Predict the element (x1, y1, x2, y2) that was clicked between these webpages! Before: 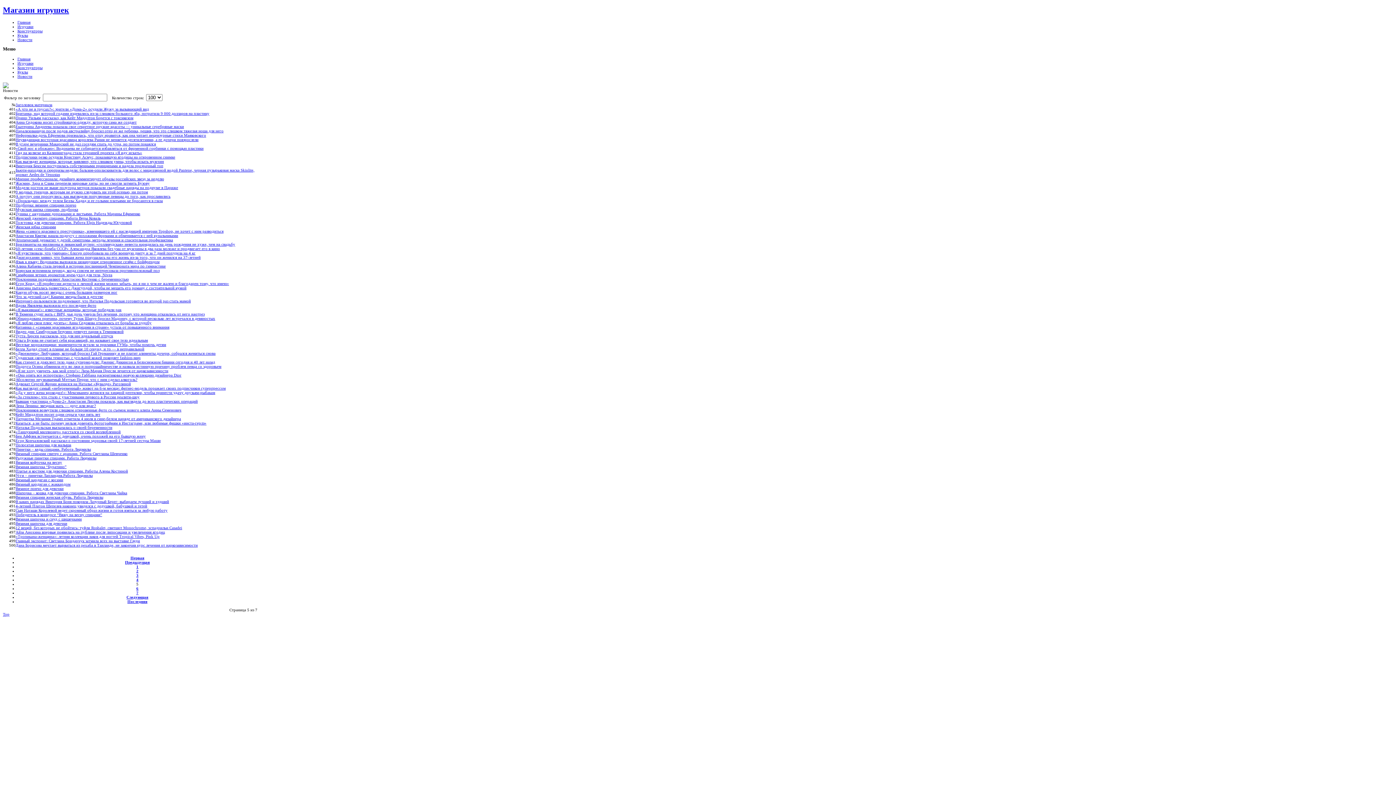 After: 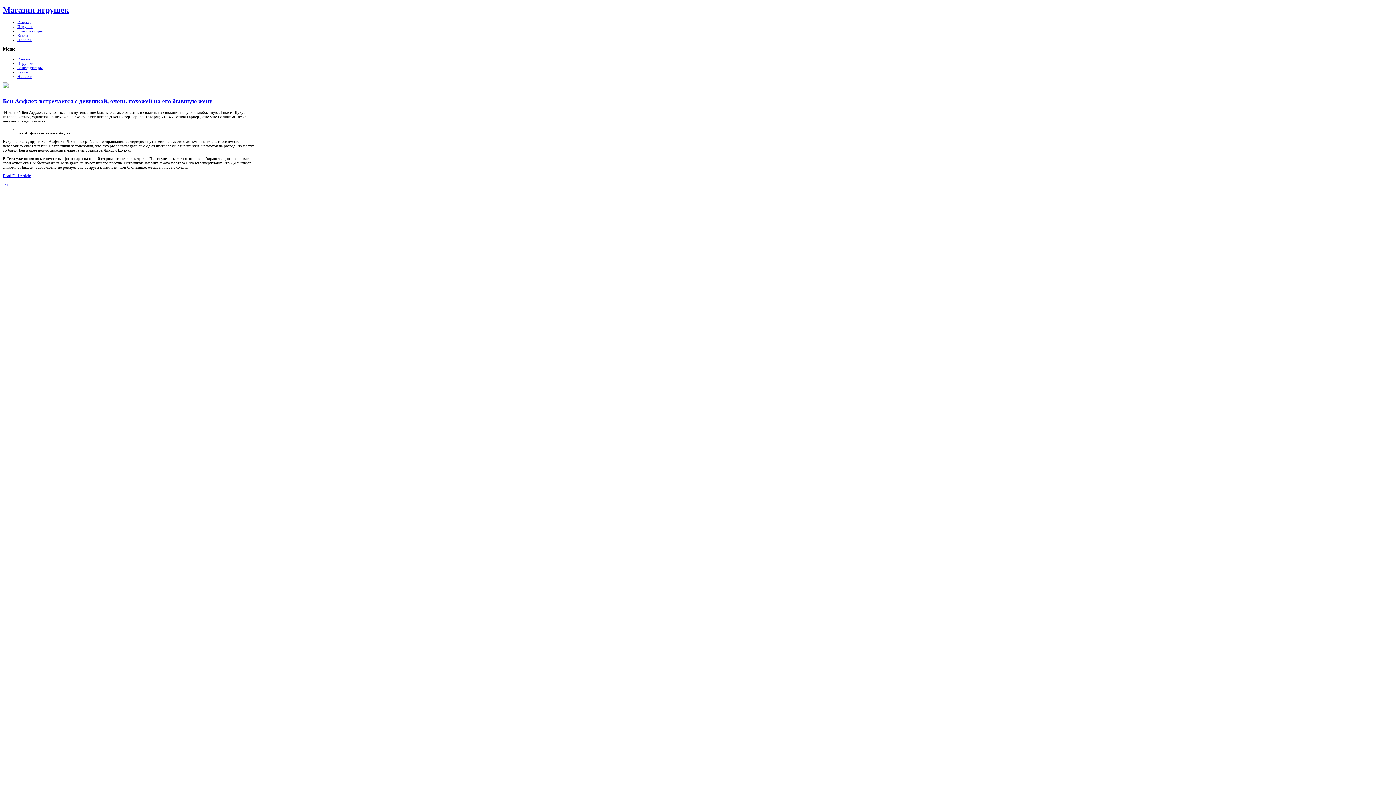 Action: label: Бен Аффлек встречается с девушкой, очень похожей на его бывшую жену bbox: (15, 434, 145, 438)